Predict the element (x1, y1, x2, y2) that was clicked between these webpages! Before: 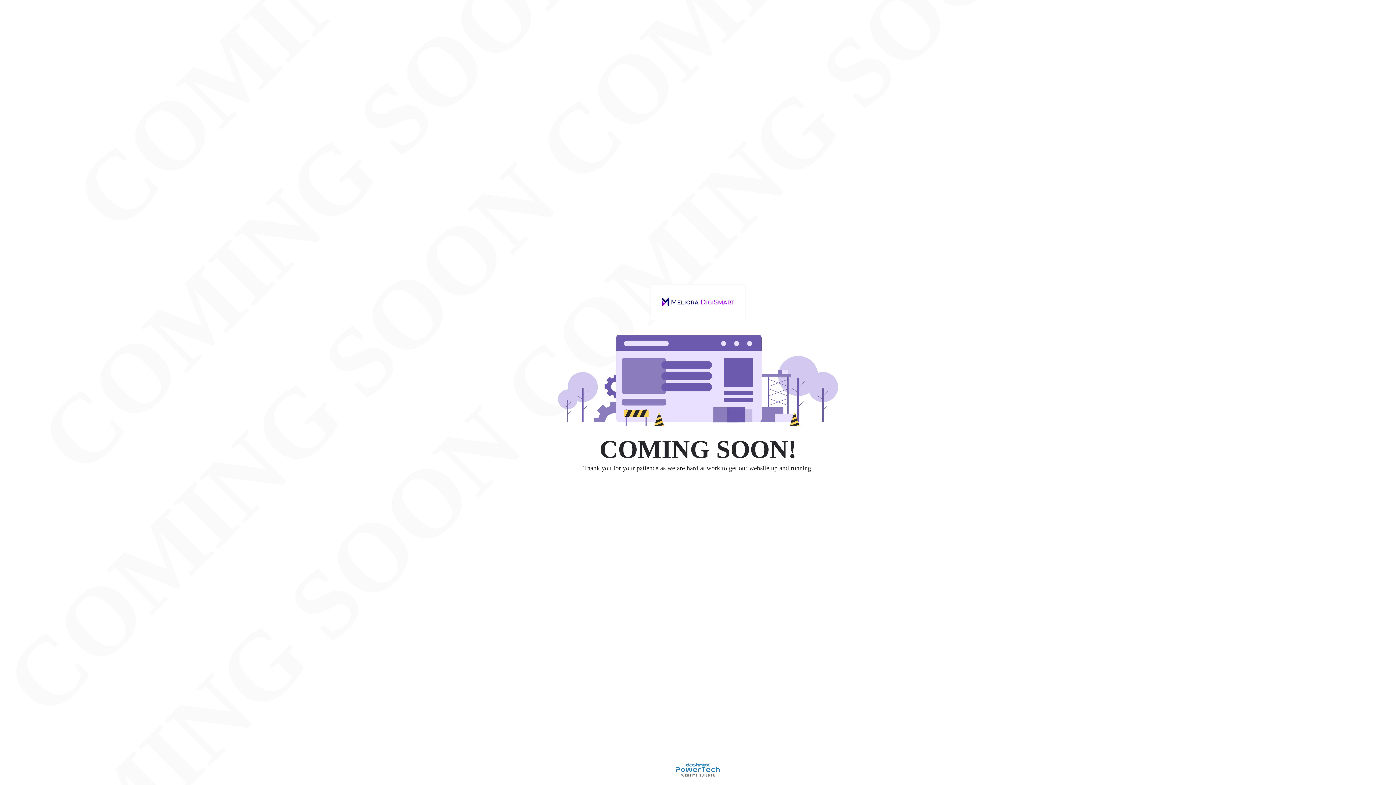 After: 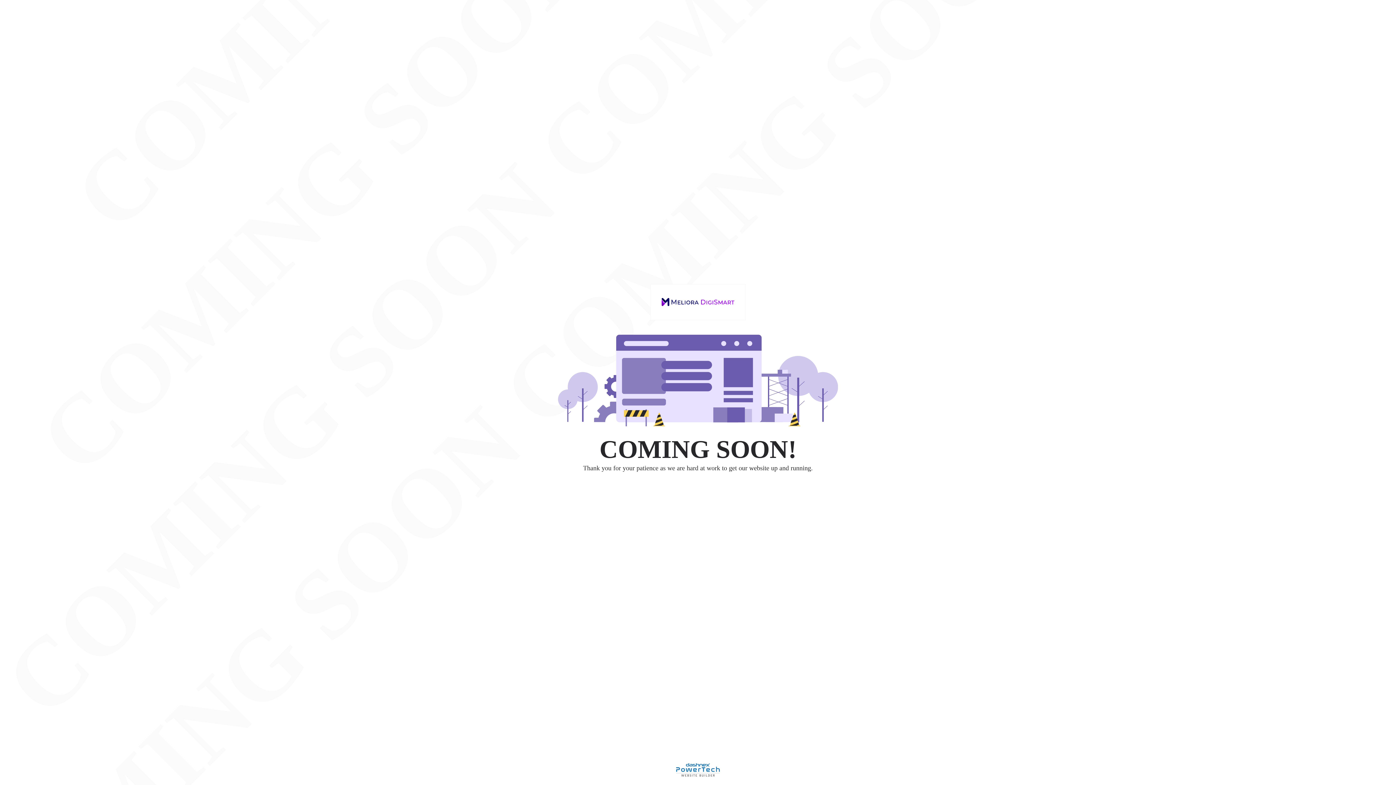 Action: bbox: (676, 772, 720, 778)